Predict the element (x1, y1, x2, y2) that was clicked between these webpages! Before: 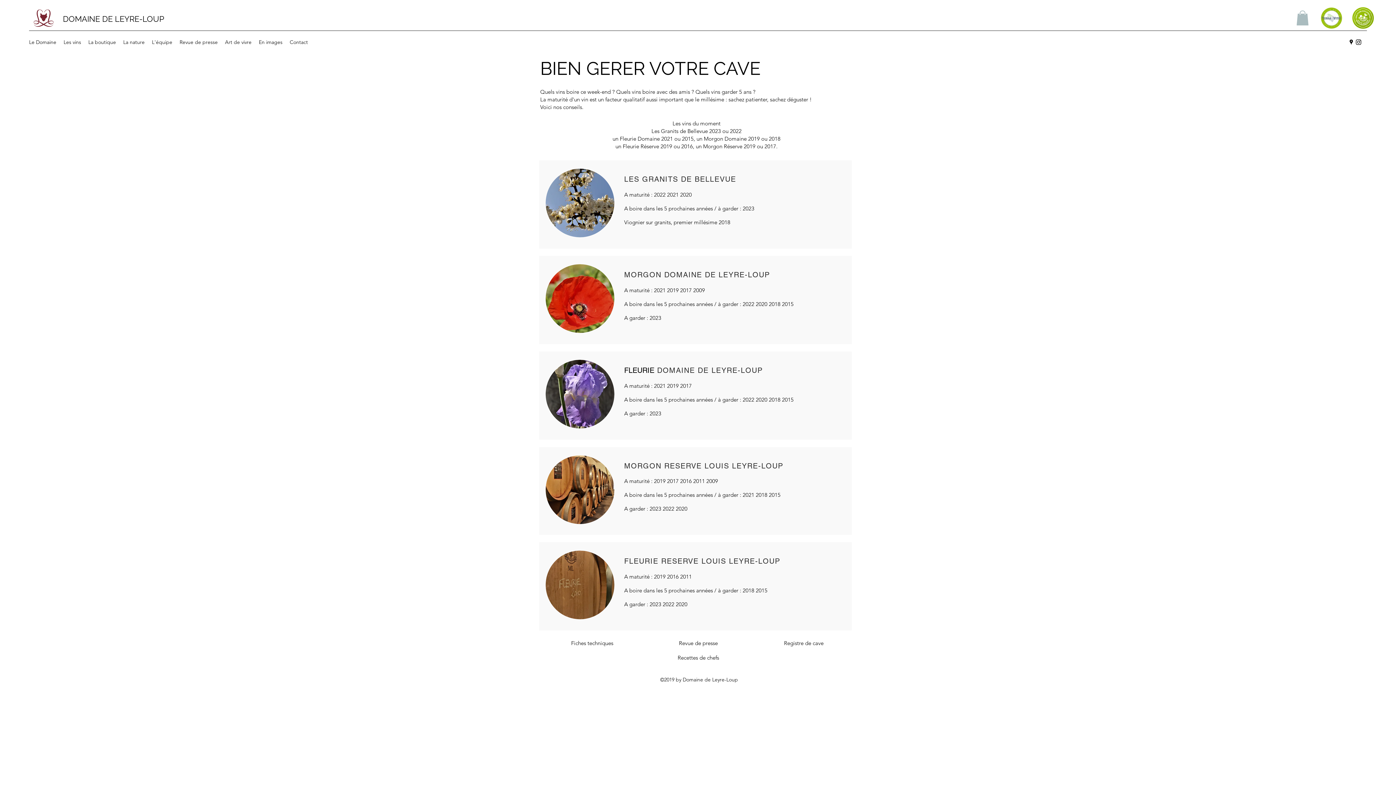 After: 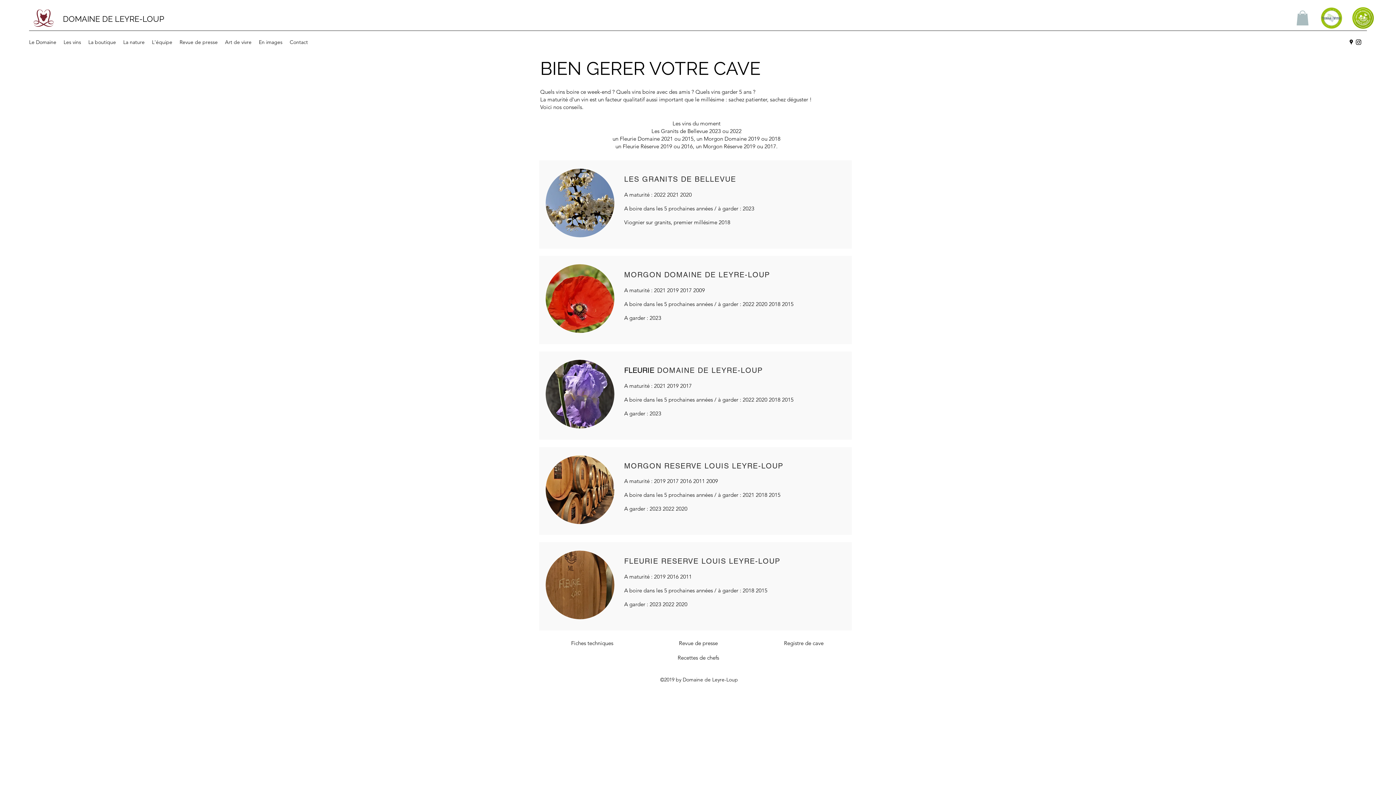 Action: bbox: (545, 168, 614, 237)